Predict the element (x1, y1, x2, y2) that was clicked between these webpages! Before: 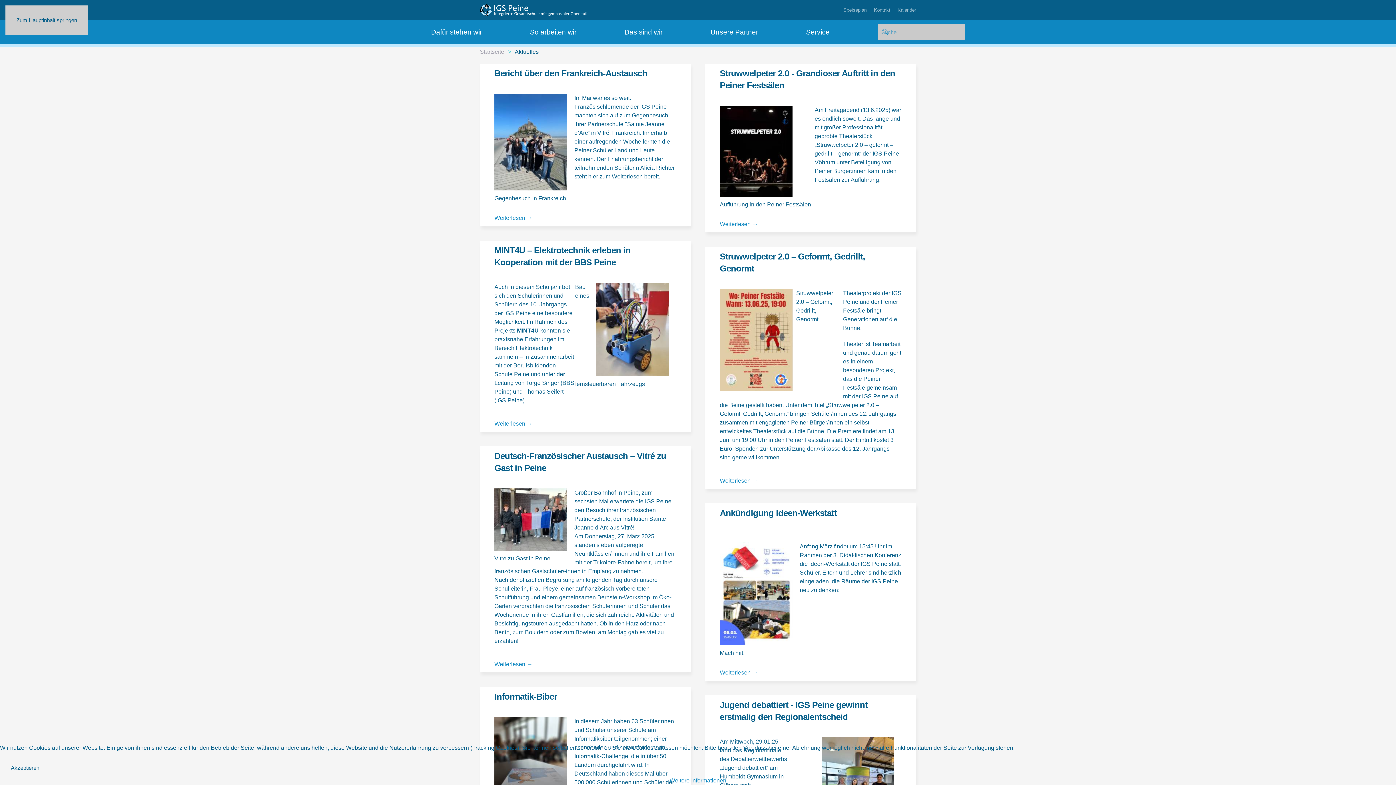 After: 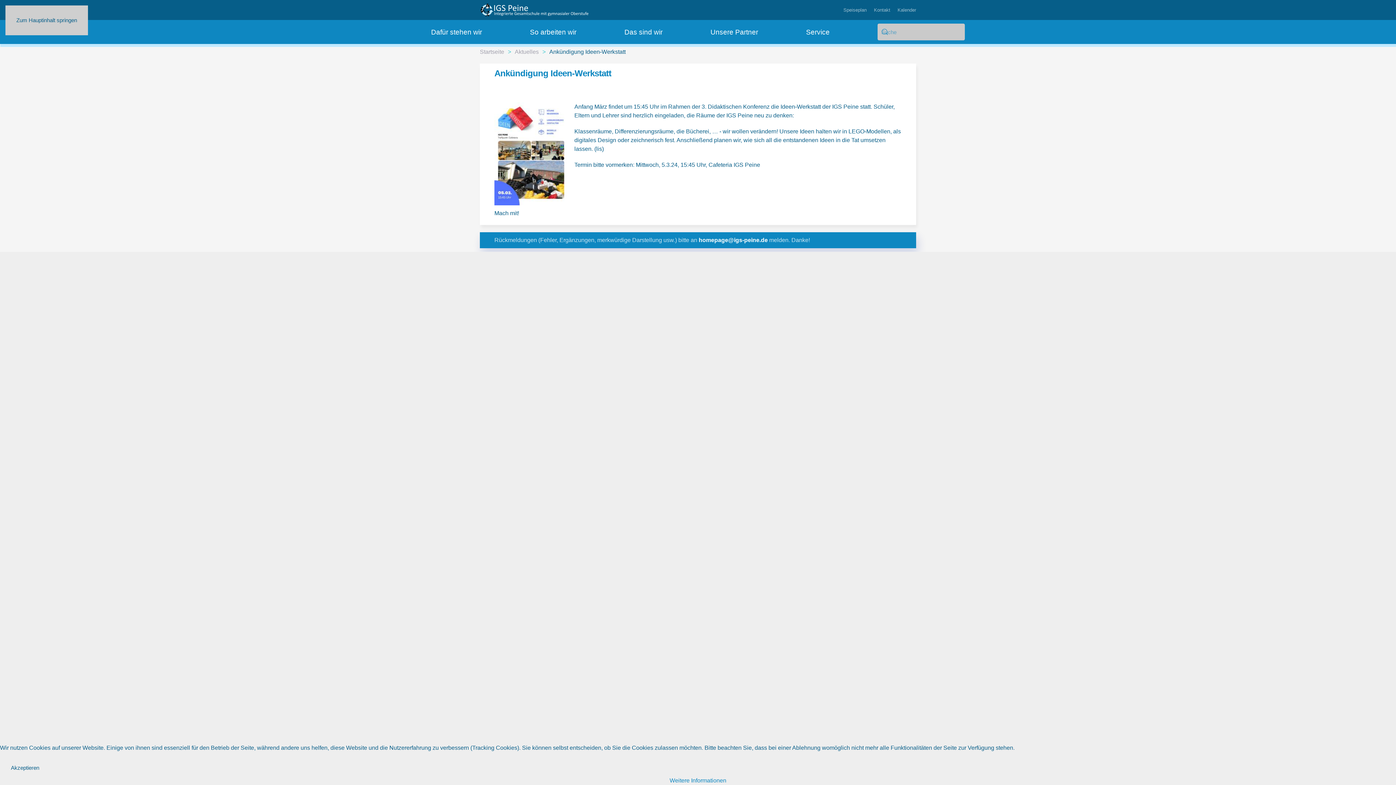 Action: label: Ankündigung Ideen-Werkstatt bbox: (720, 508, 836, 518)